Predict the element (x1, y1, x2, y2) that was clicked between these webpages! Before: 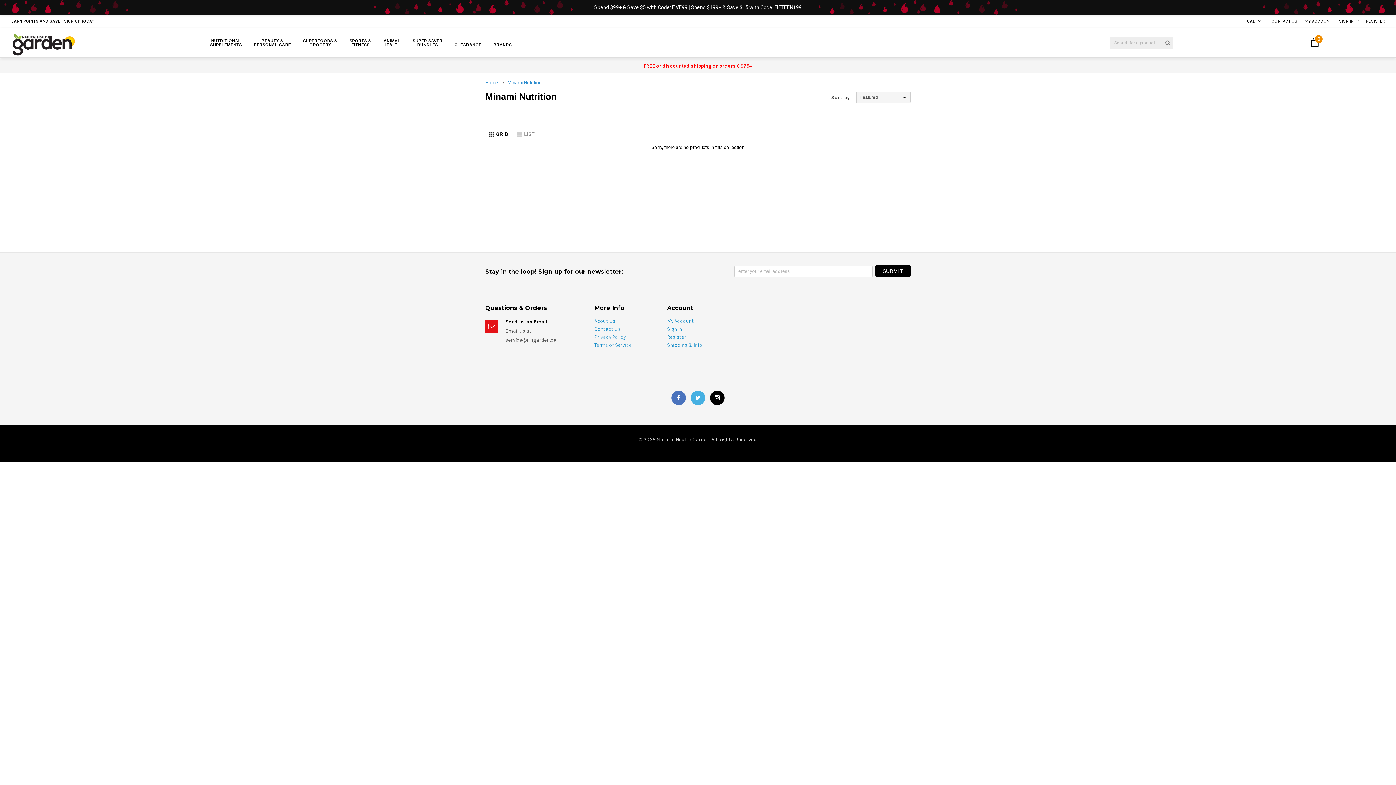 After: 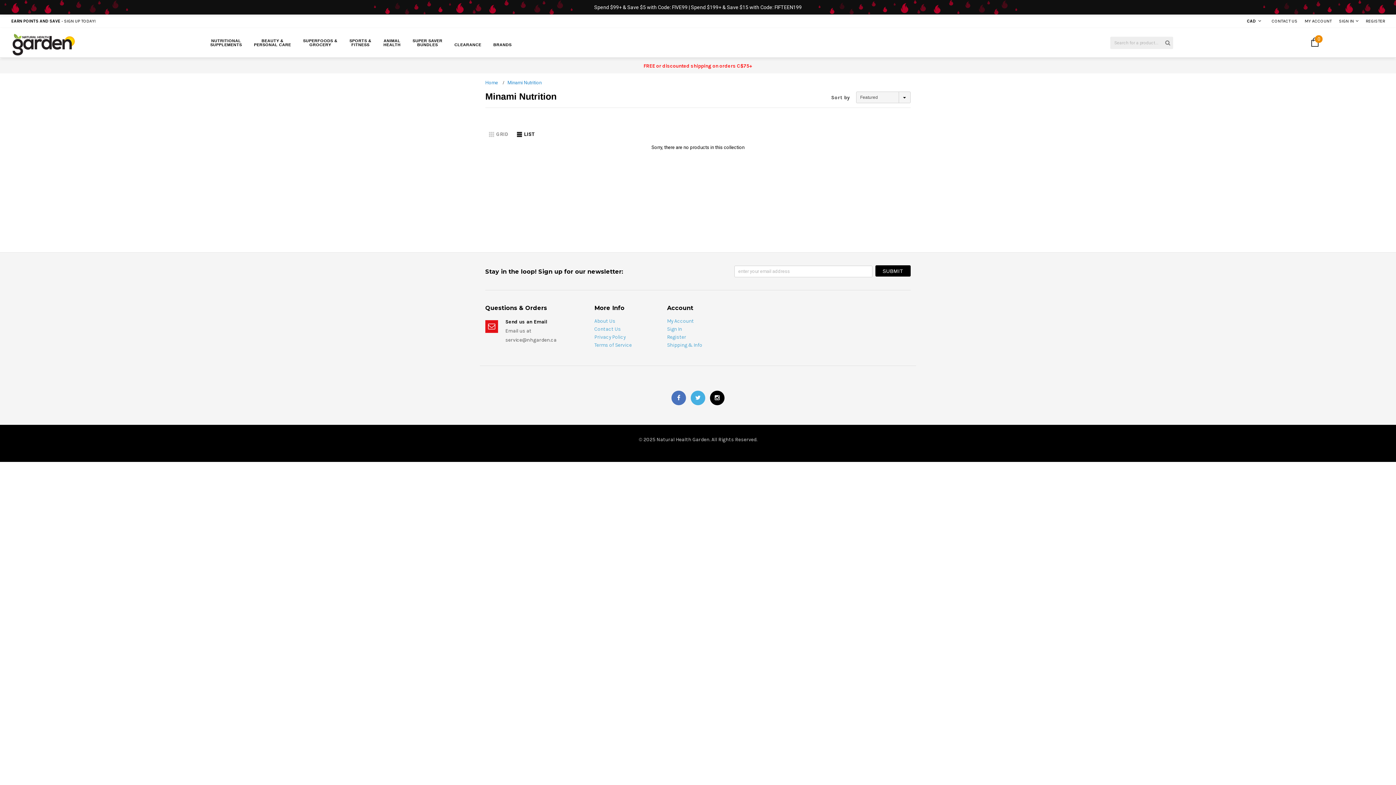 Action: label: LIST bbox: (516, 132, 534, 137)